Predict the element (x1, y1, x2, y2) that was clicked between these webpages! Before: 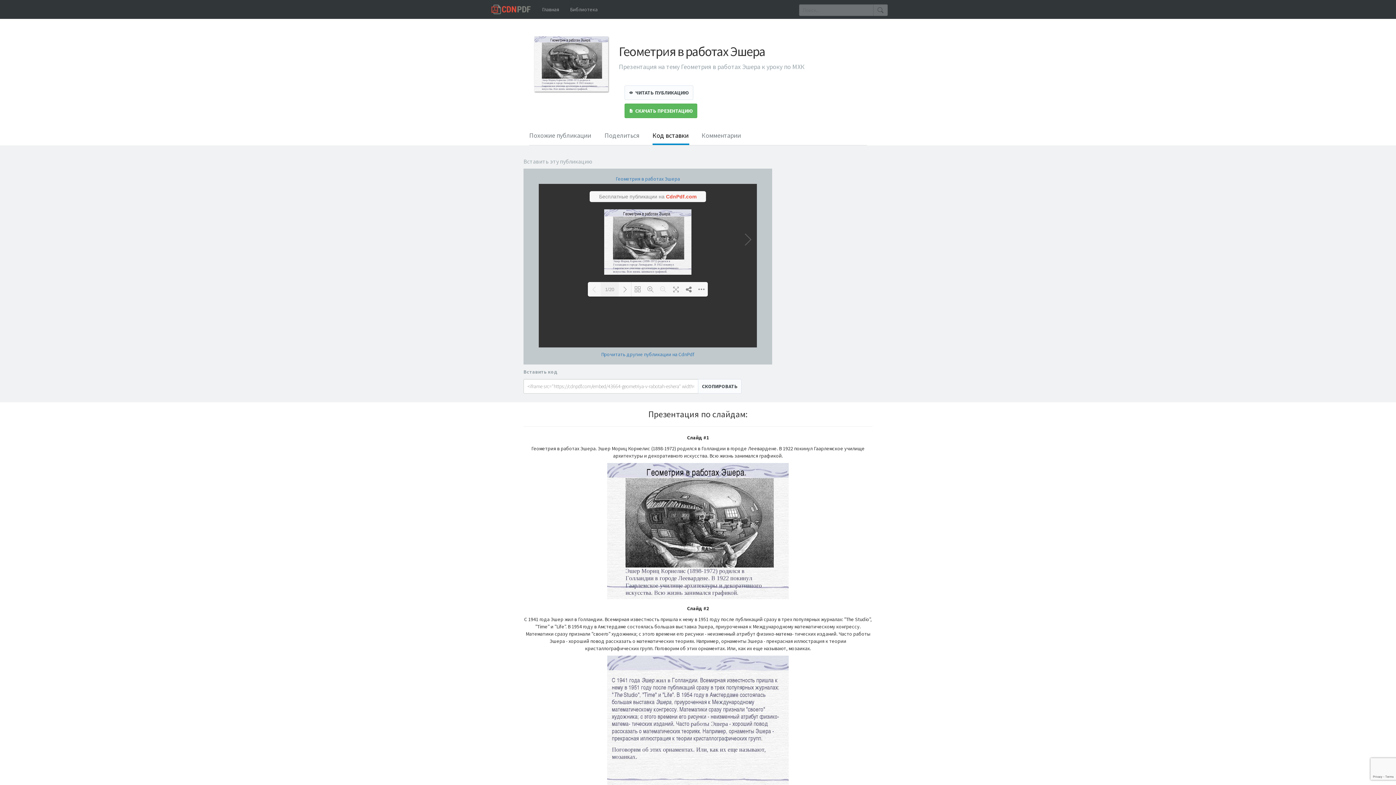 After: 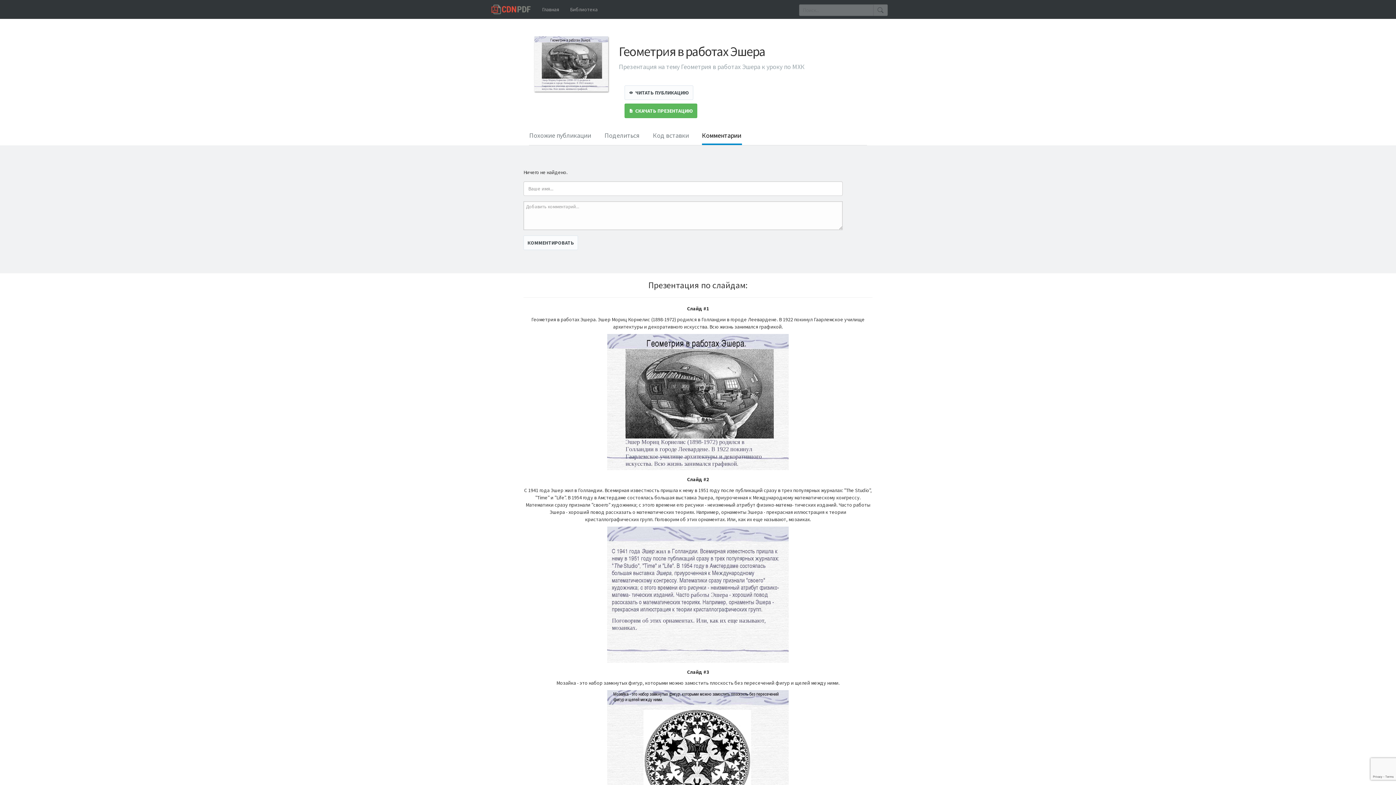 Action: label: Комментарии bbox: (701, 126, 741, 144)